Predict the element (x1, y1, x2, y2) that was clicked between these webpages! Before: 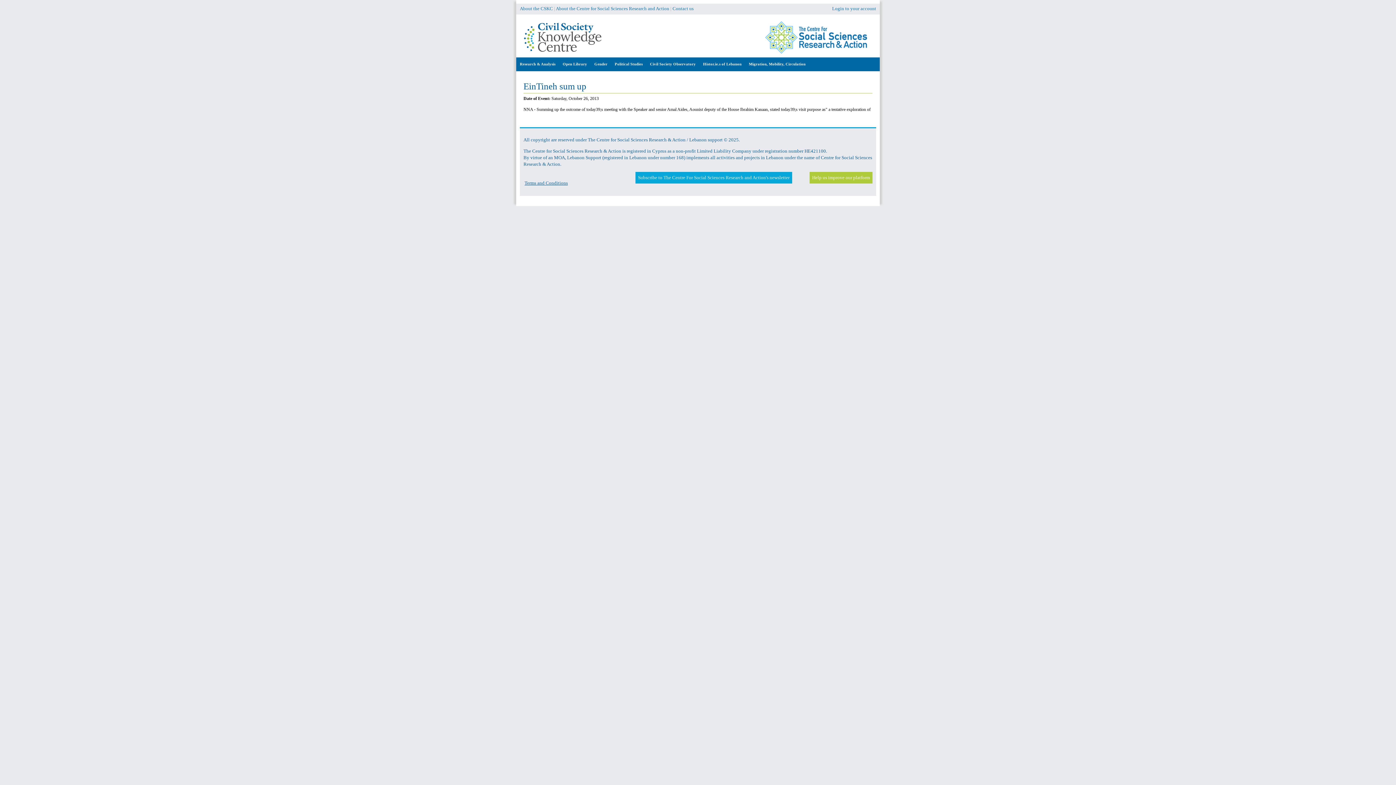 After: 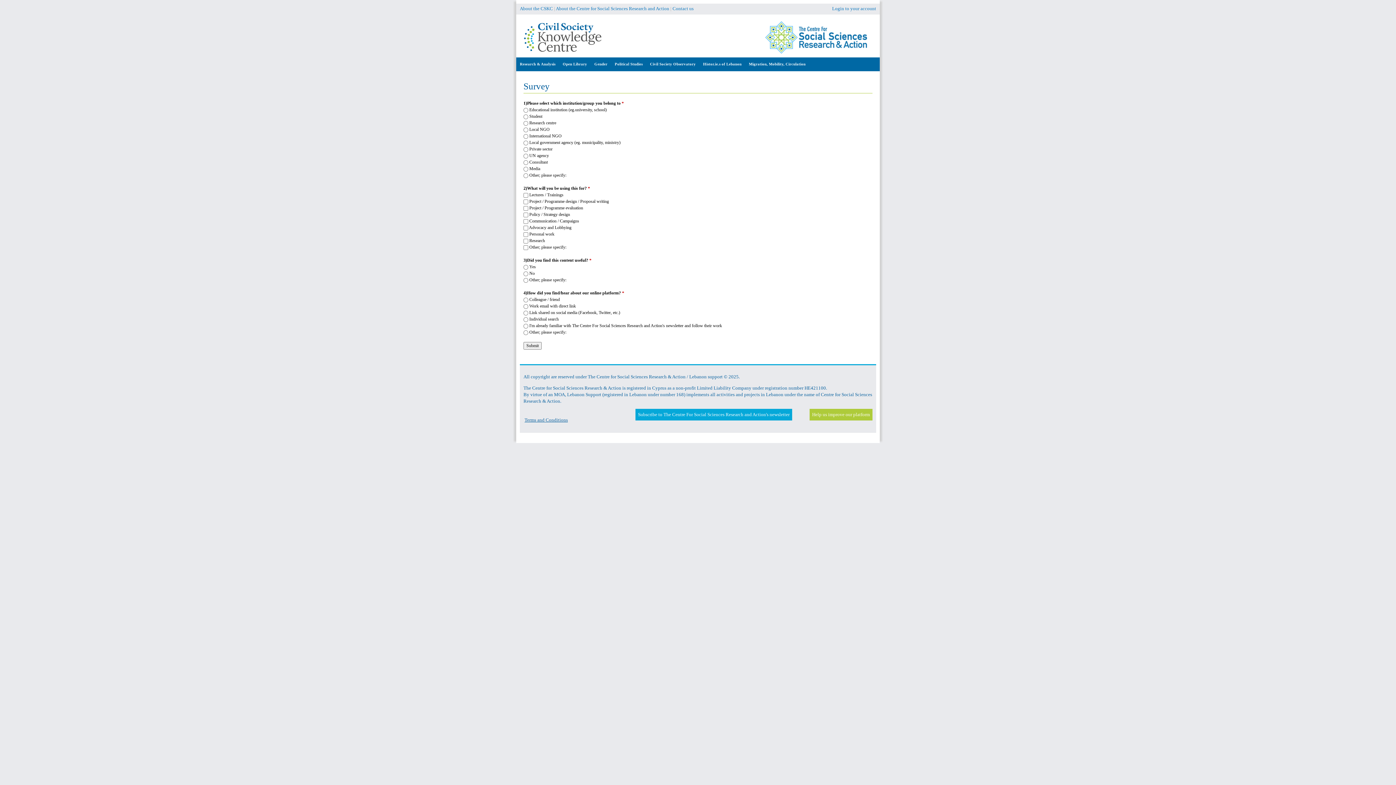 Action: label: Help us improve our platform bbox: (812, 174, 870, 180)